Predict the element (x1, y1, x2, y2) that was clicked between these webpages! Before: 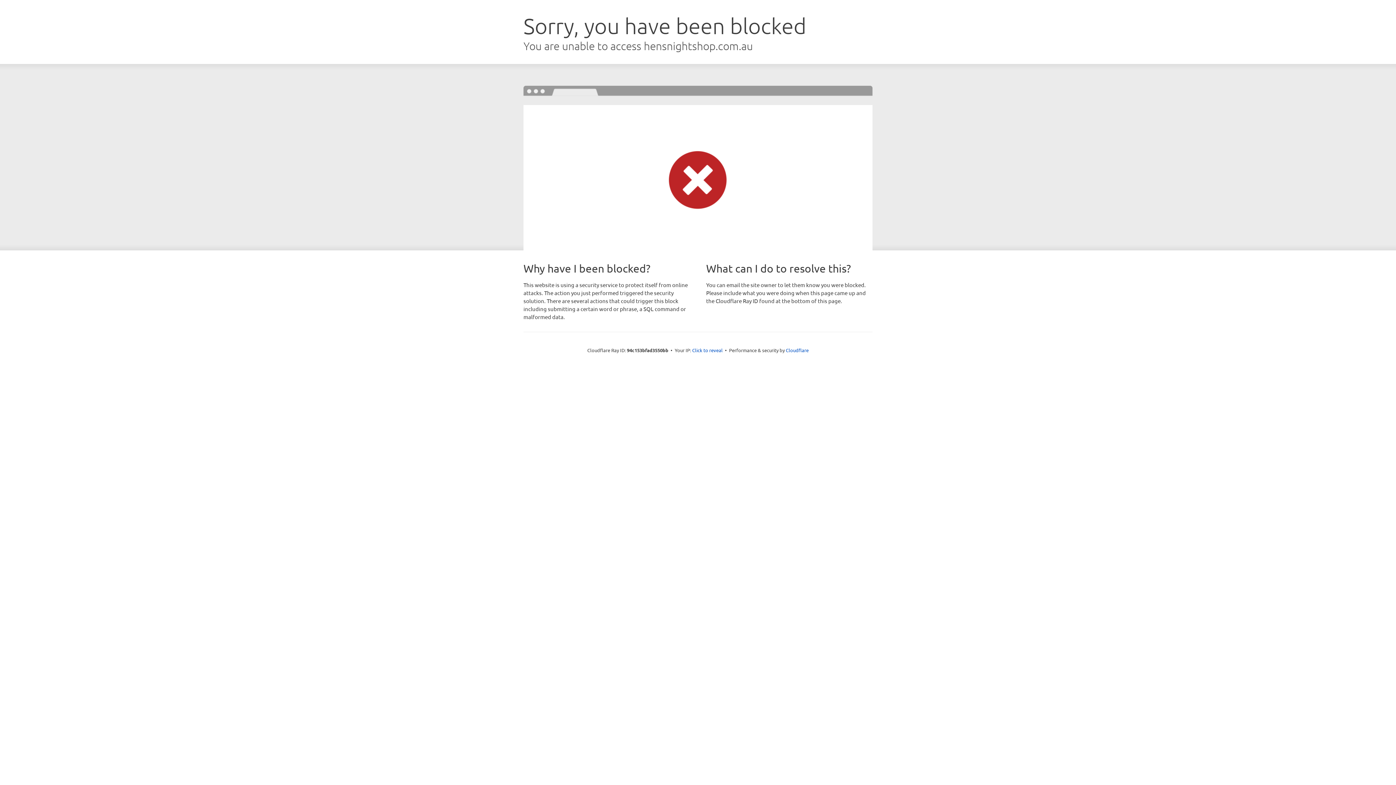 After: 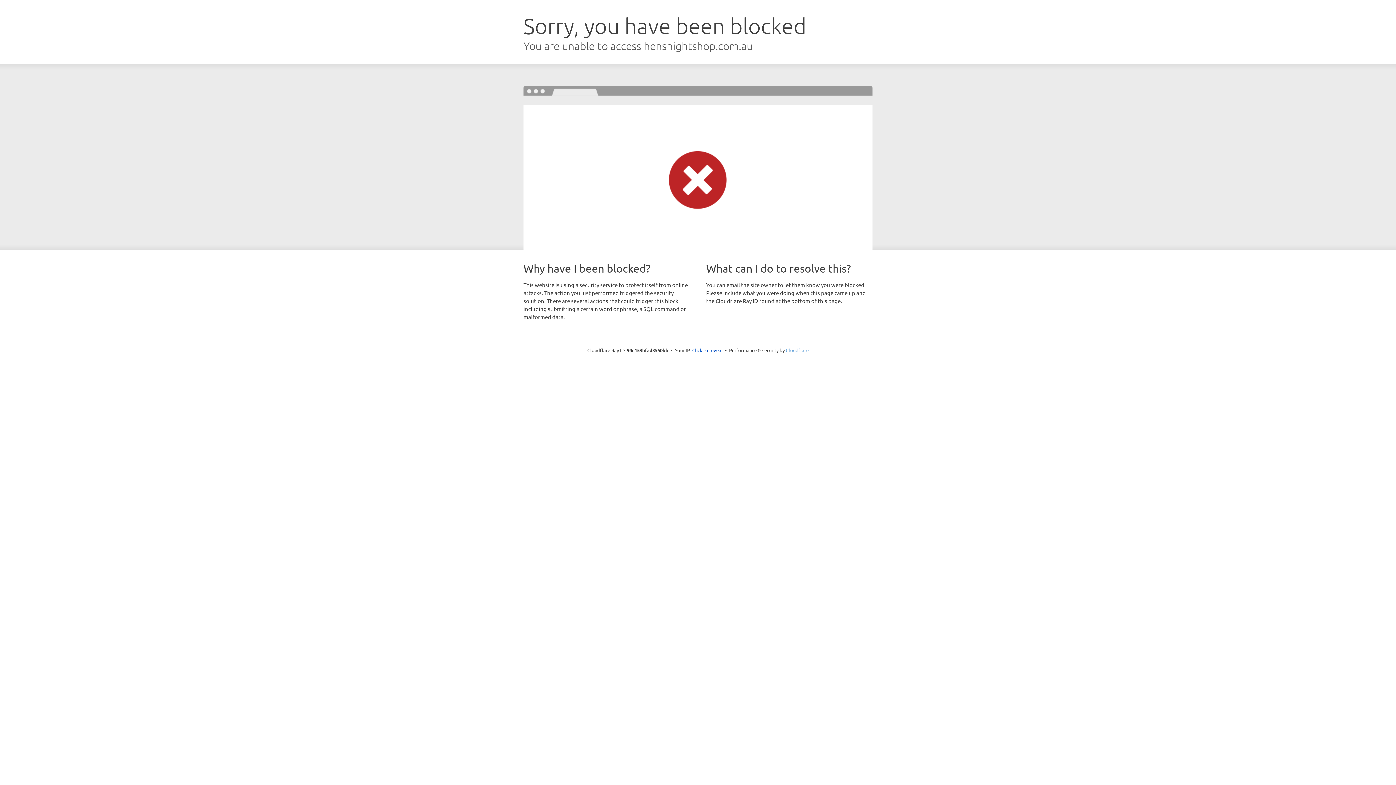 Action: label: Cloudflare bbox: (786, 347, 808, 353)